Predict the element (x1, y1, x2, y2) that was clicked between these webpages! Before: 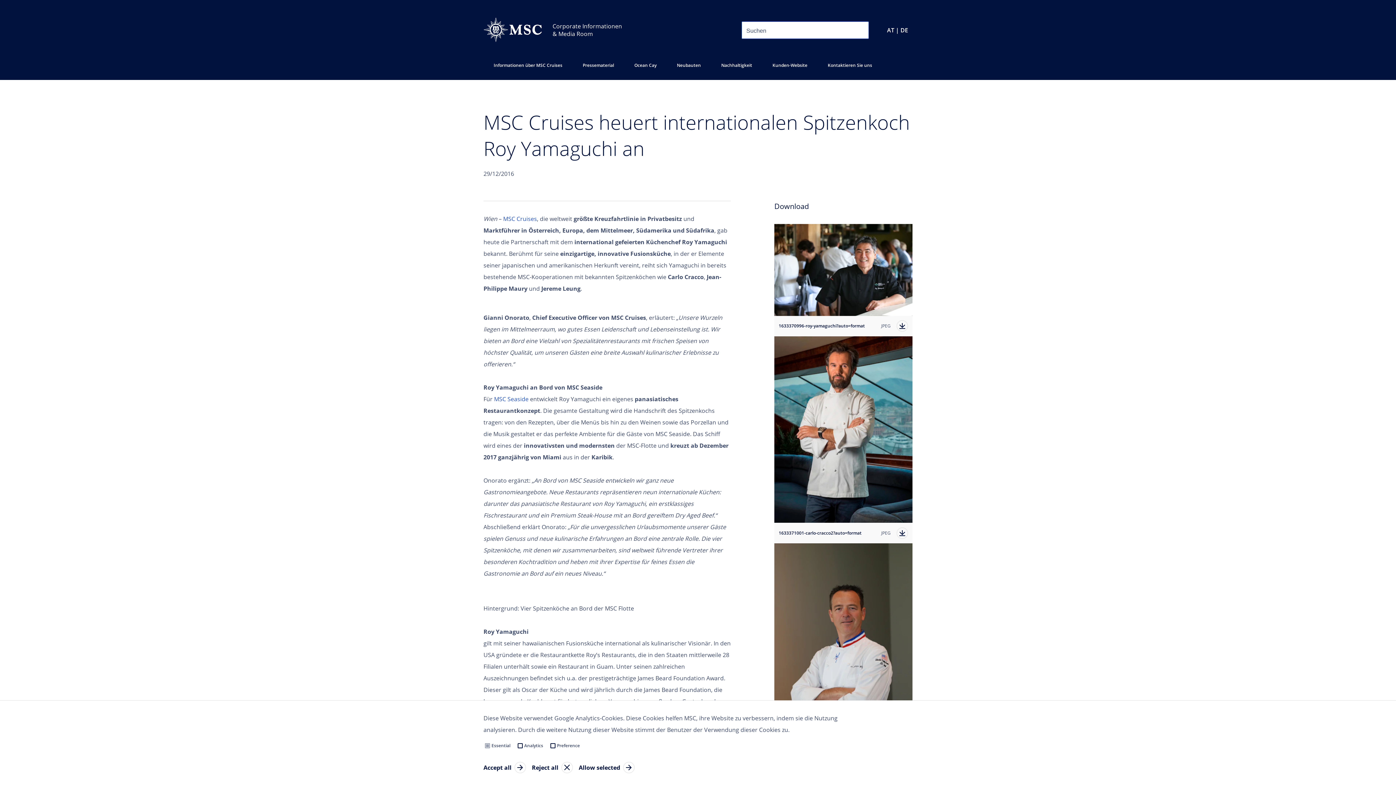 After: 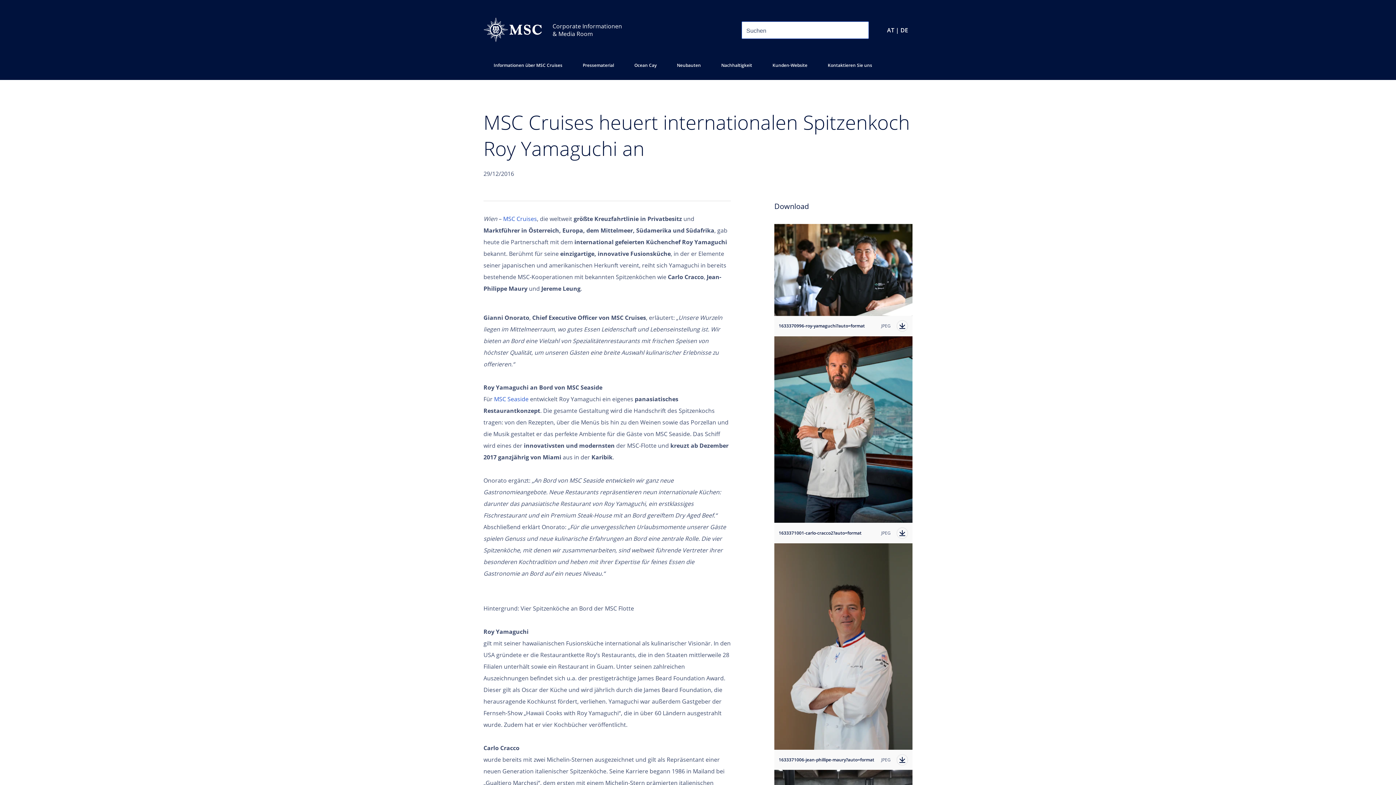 Action: label: Accept all bbox: (483, 762, 526, 773)